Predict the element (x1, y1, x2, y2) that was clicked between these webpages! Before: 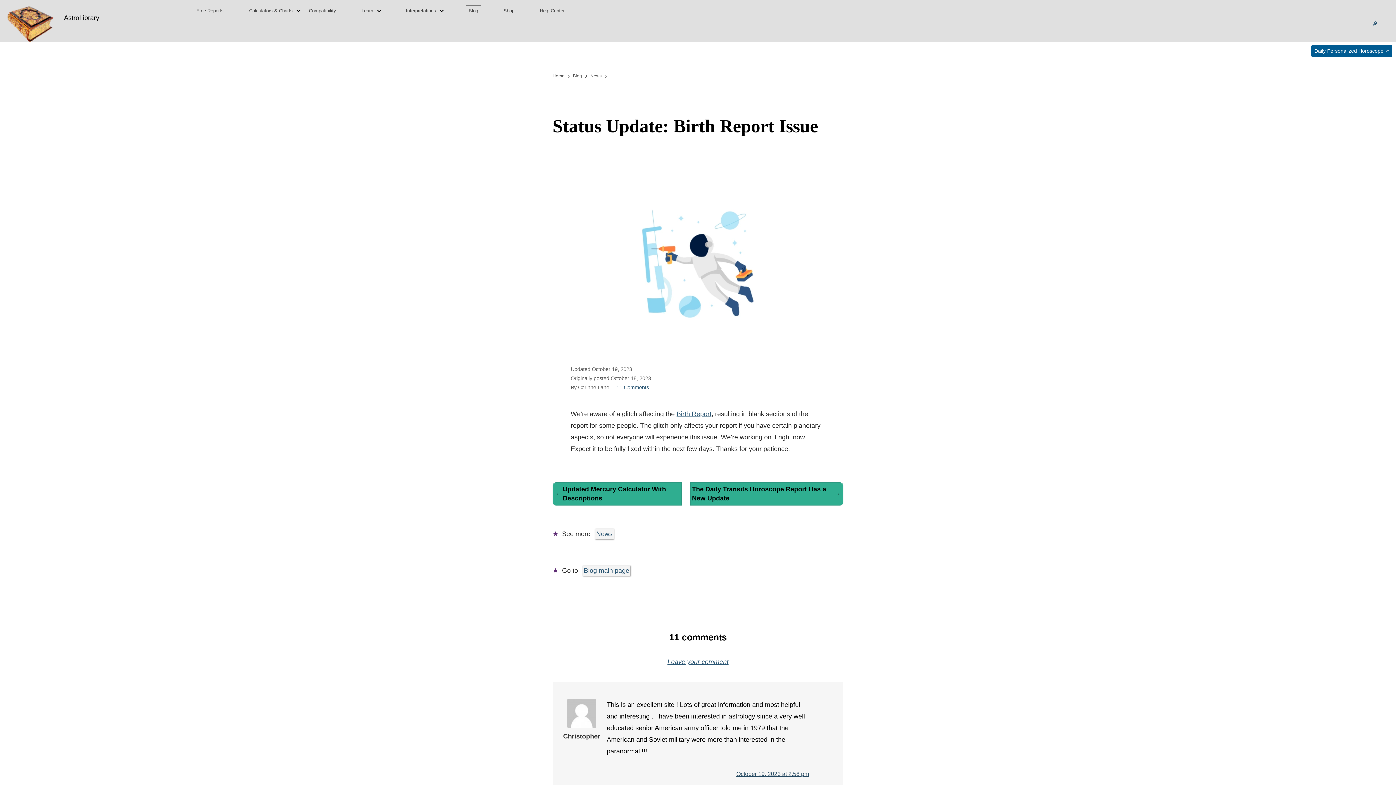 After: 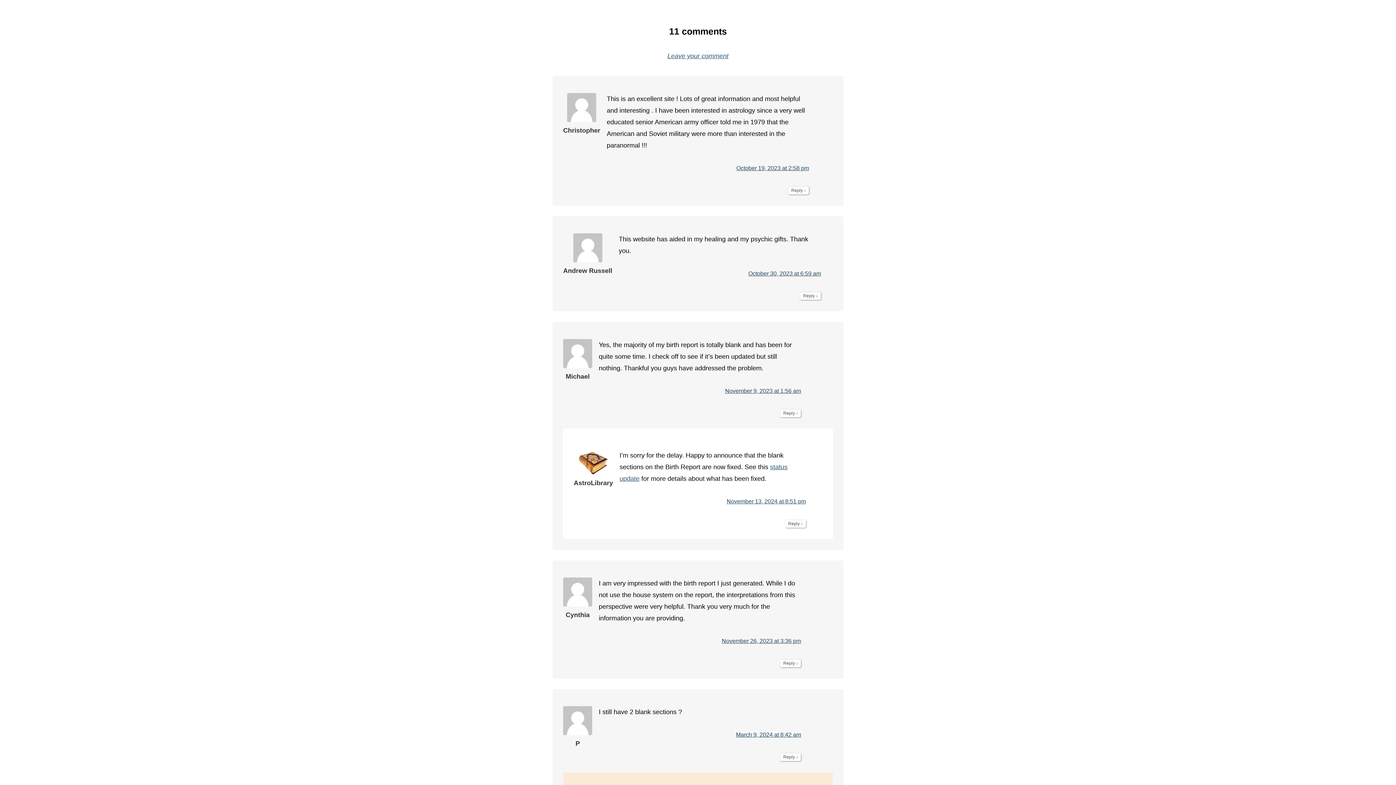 Action: label: 11 Comments bbox: (616, 384, 649, 390)